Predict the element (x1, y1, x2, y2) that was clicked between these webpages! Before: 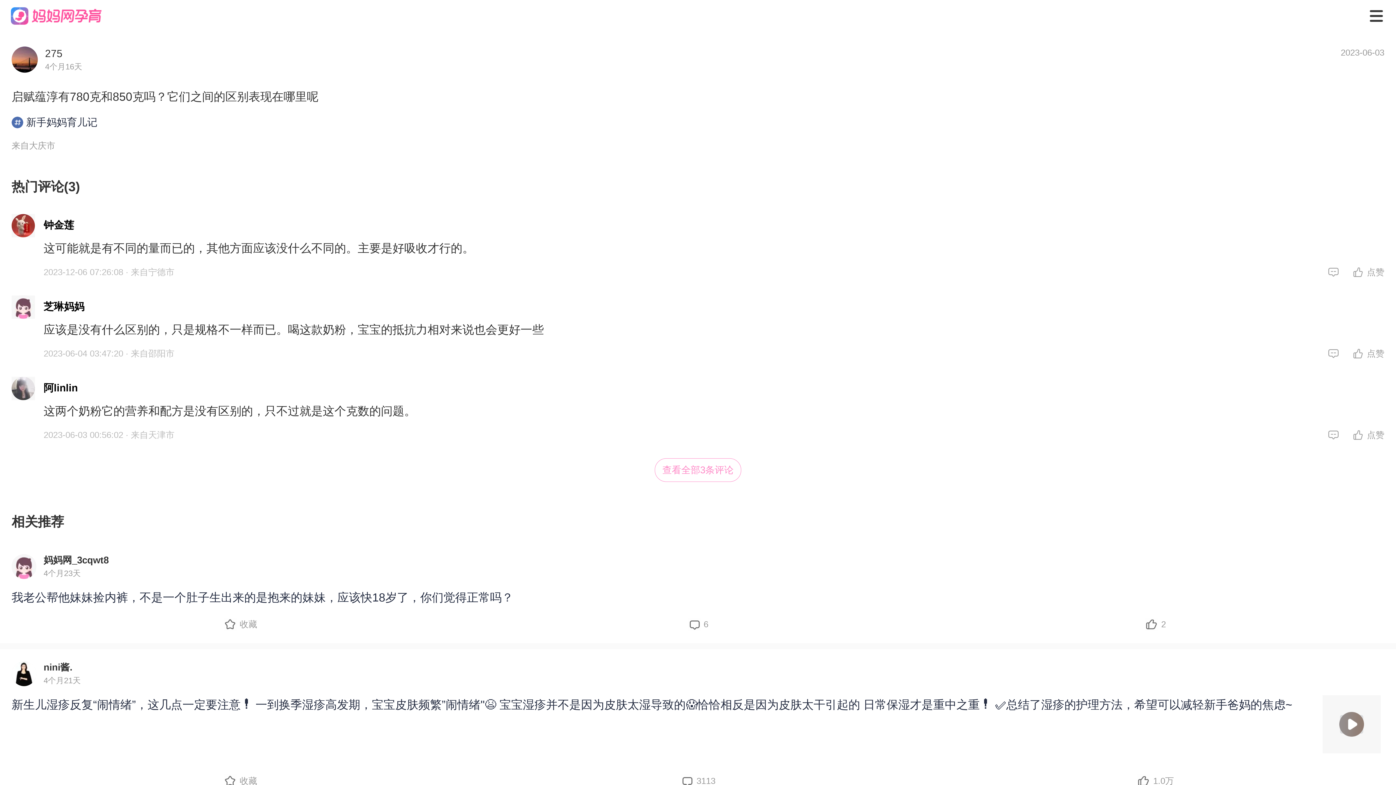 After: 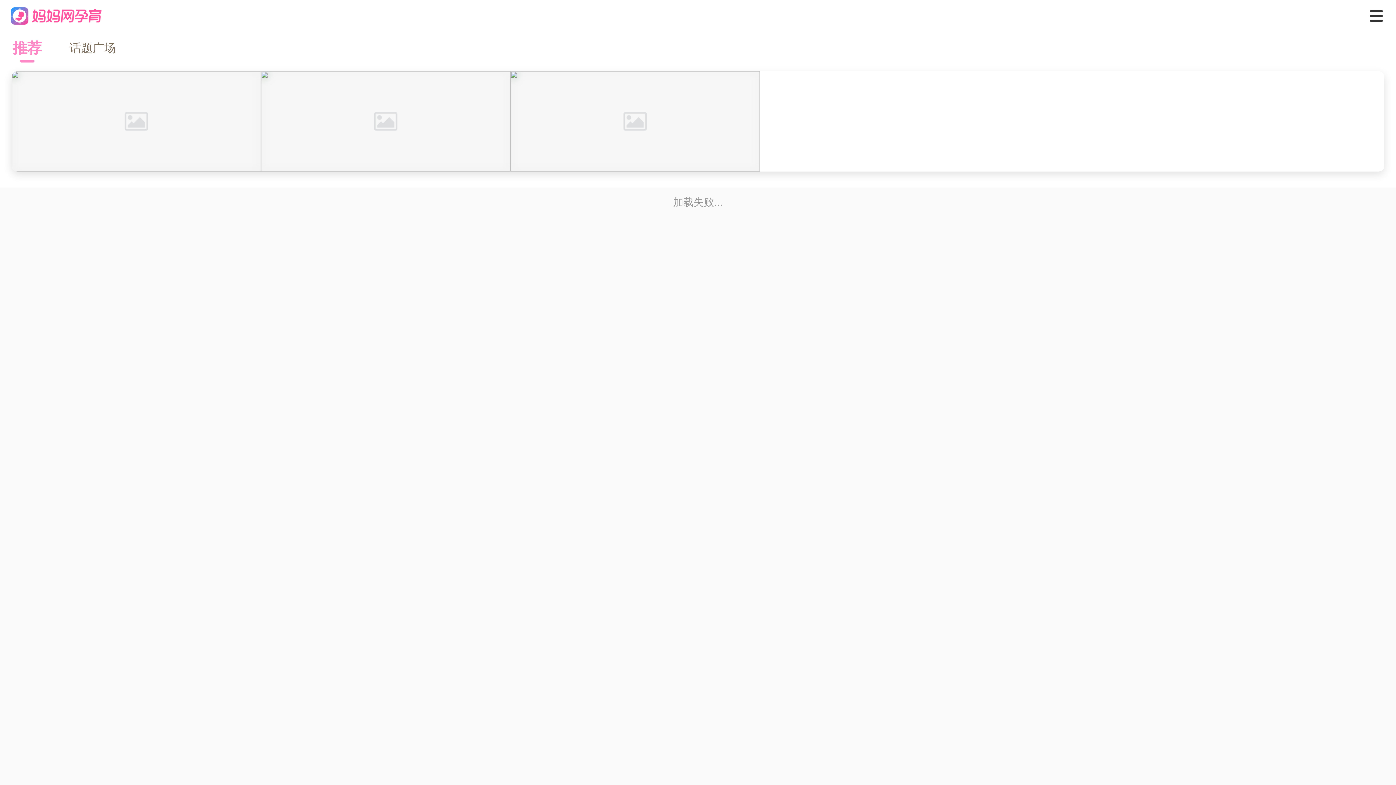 Action: label: 新手妈妈育儿记 bbox: (11, 114, 97, 130)